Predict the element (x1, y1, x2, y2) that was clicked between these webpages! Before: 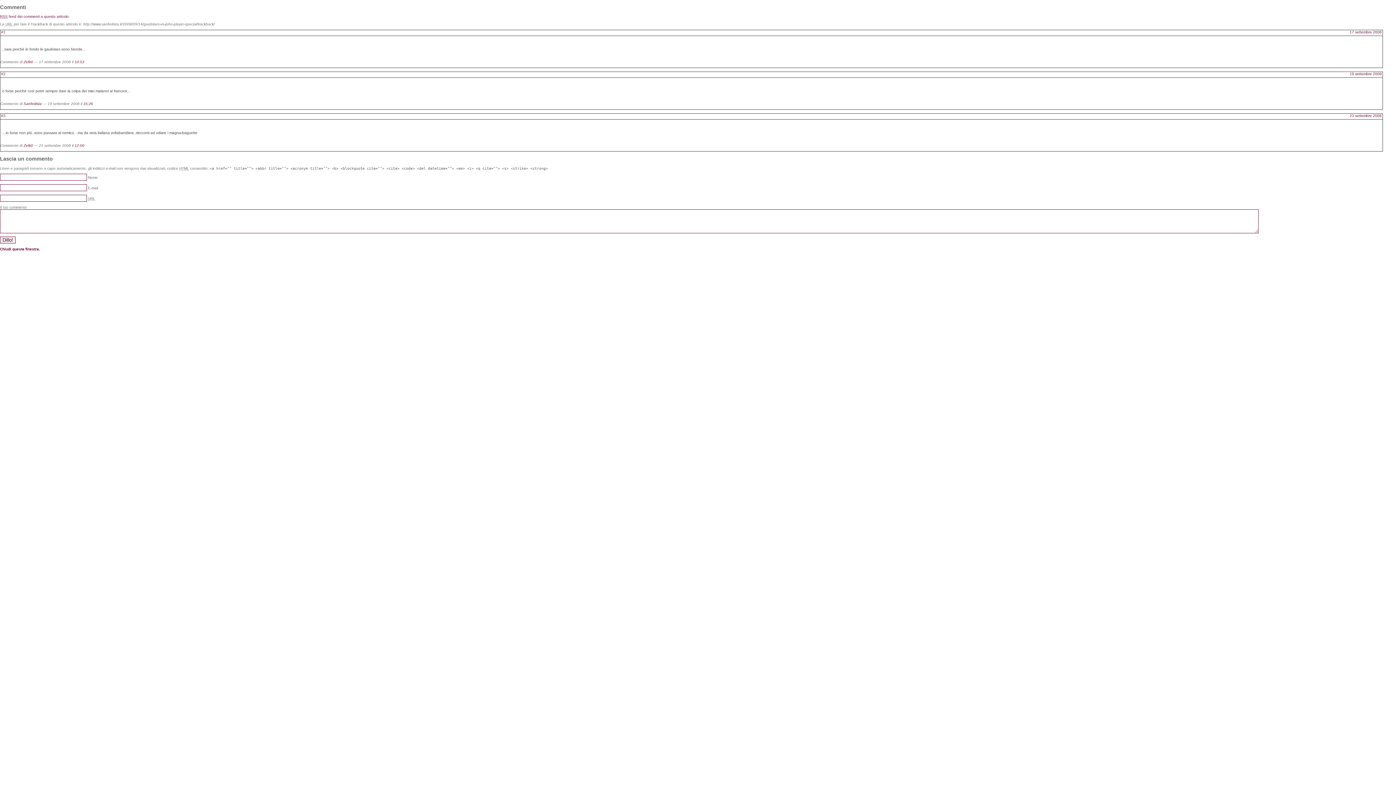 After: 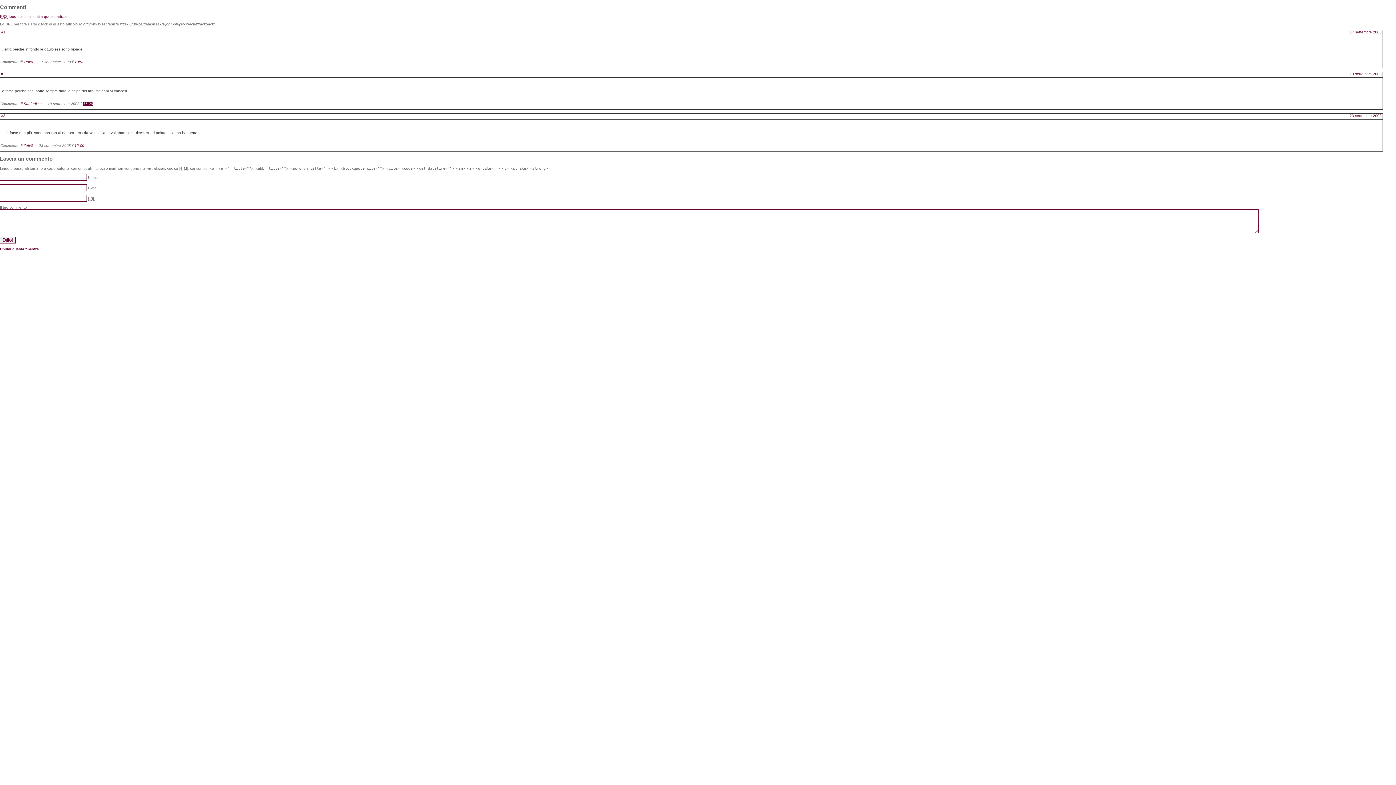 Action: label: 16:26 bbox: (83, 101, 93, 105)